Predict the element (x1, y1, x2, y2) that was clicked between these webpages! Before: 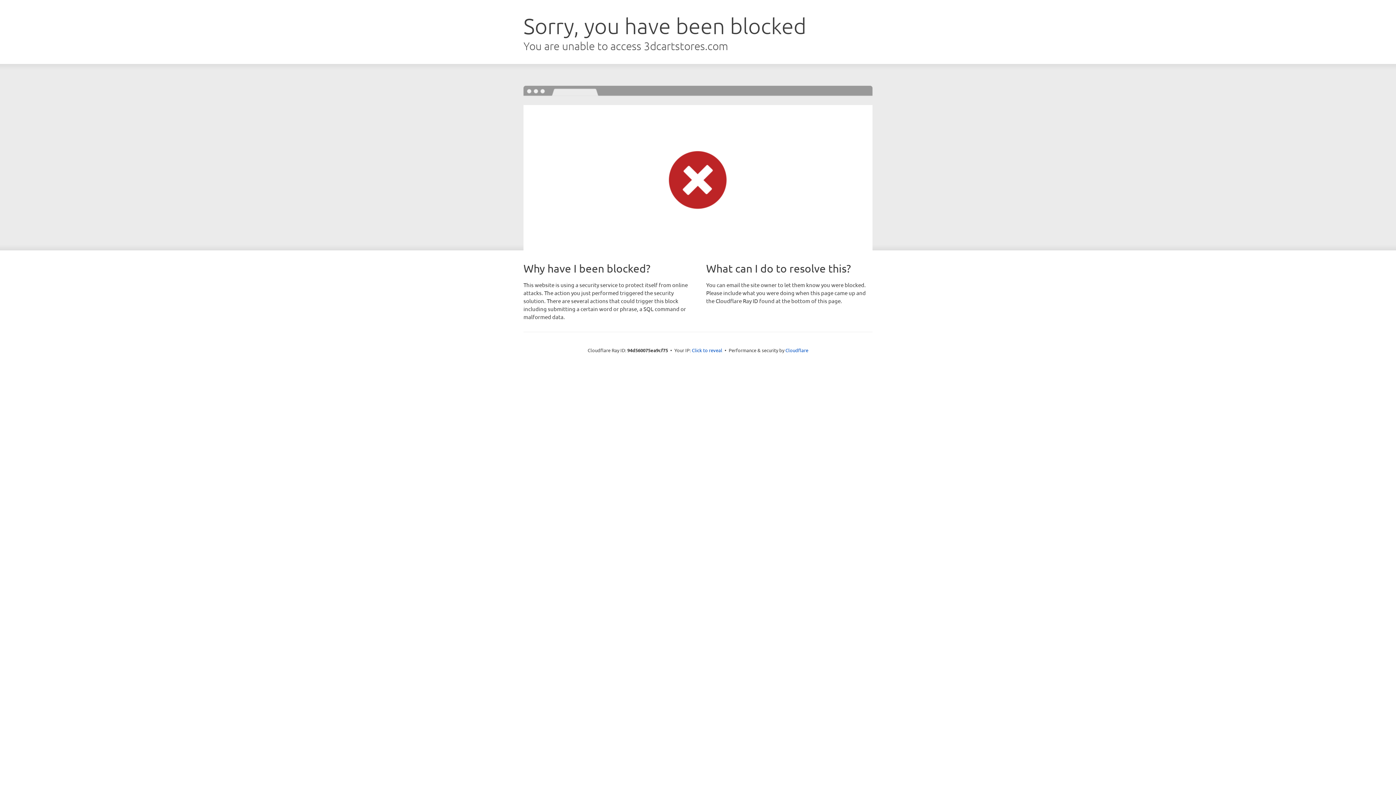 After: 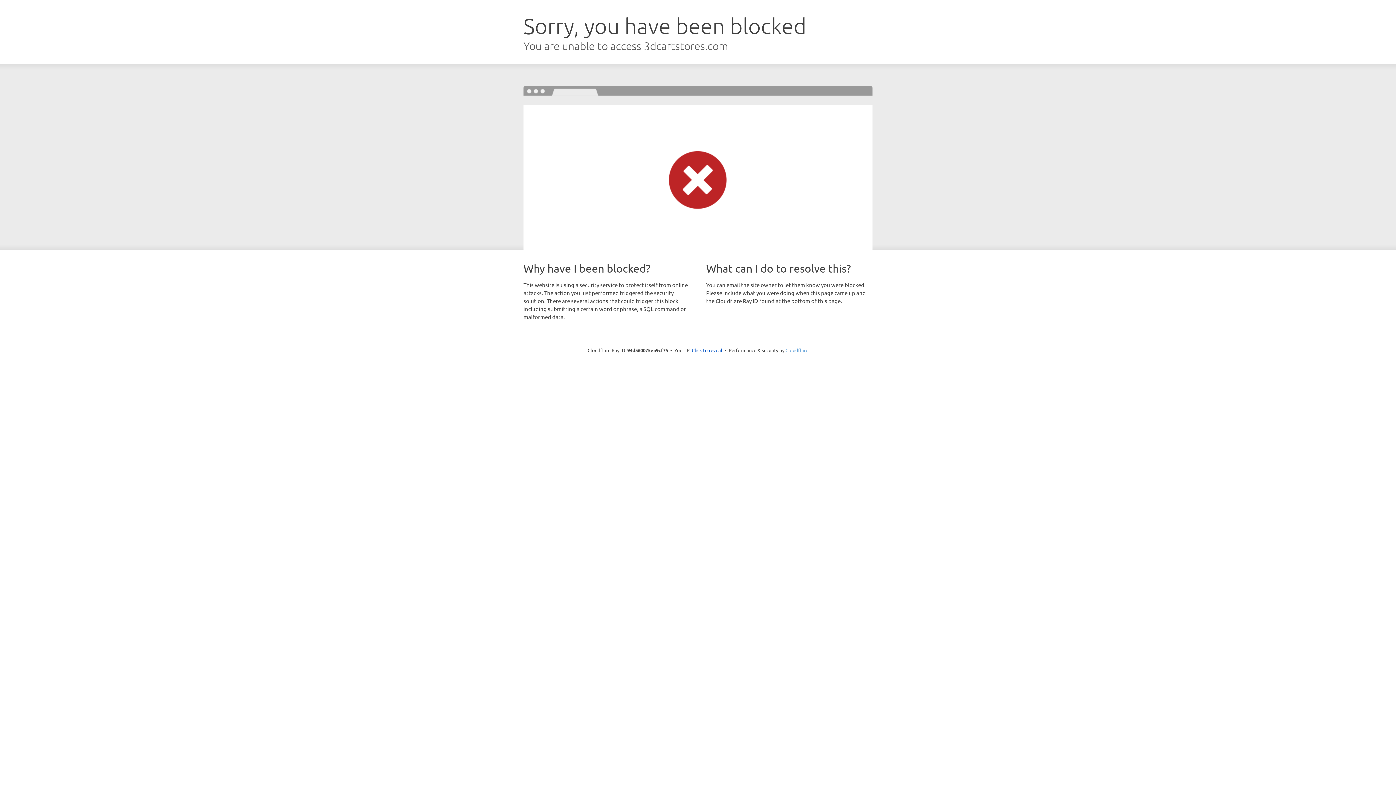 Action: bbox: (785, 347, 808, 353) label: Cloudflare